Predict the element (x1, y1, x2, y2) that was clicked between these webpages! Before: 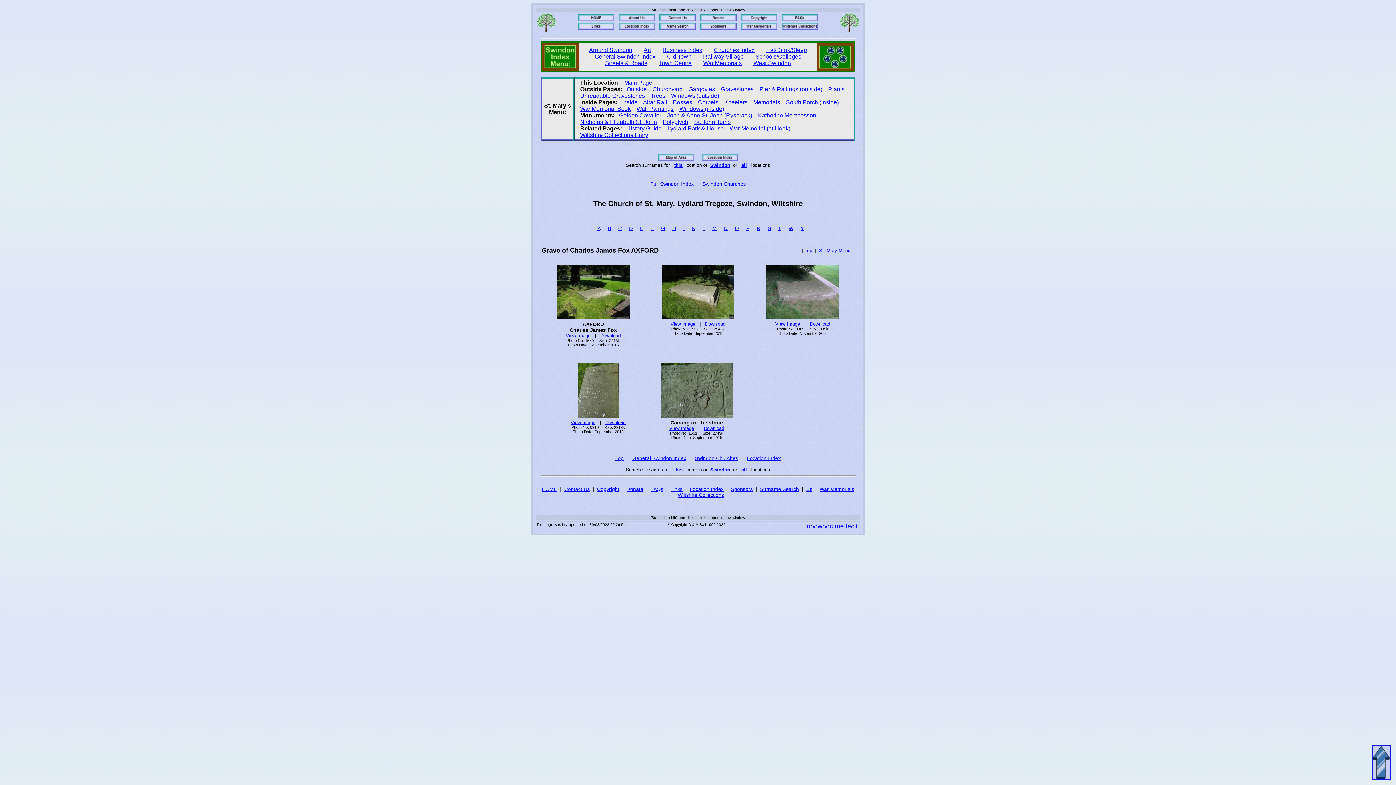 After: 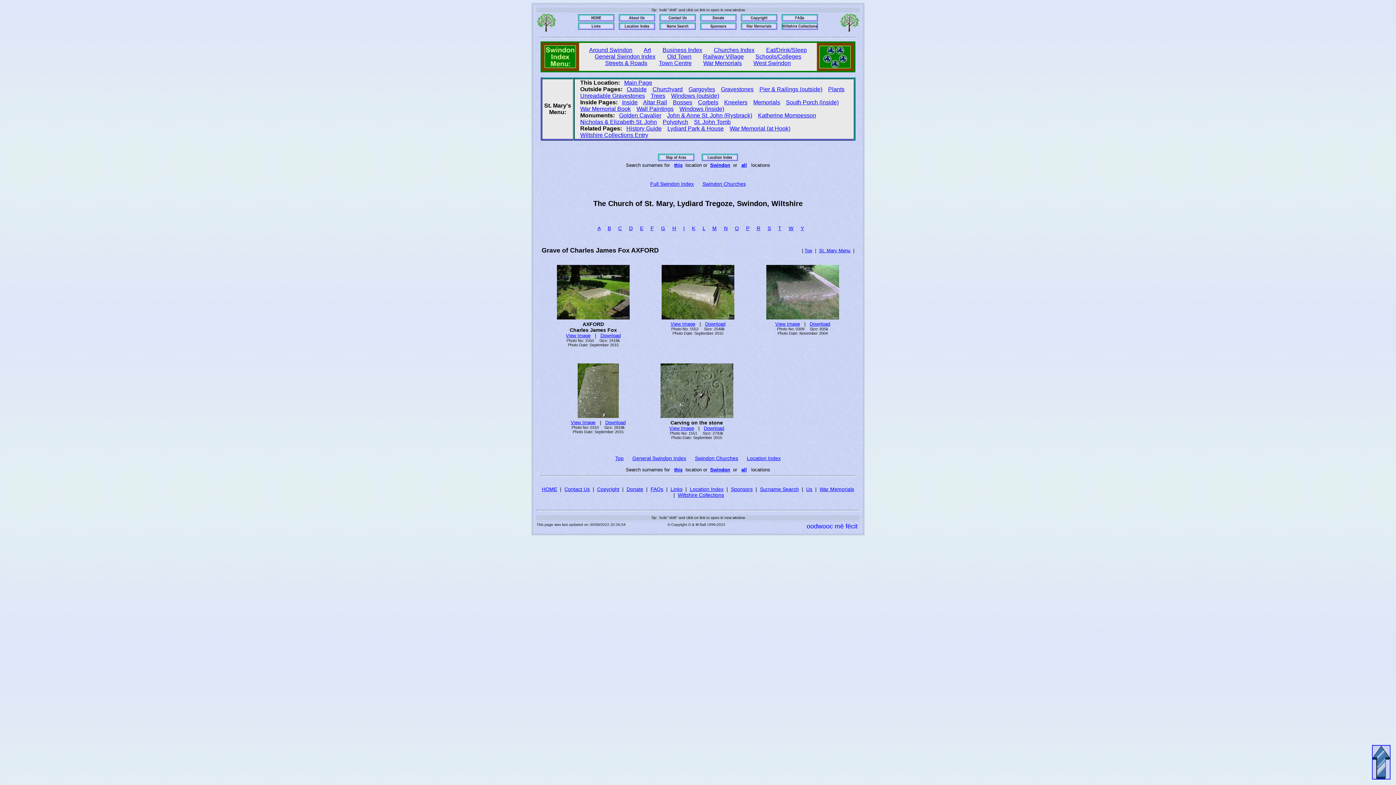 Action: bbox: (766, 314, 839, 320)